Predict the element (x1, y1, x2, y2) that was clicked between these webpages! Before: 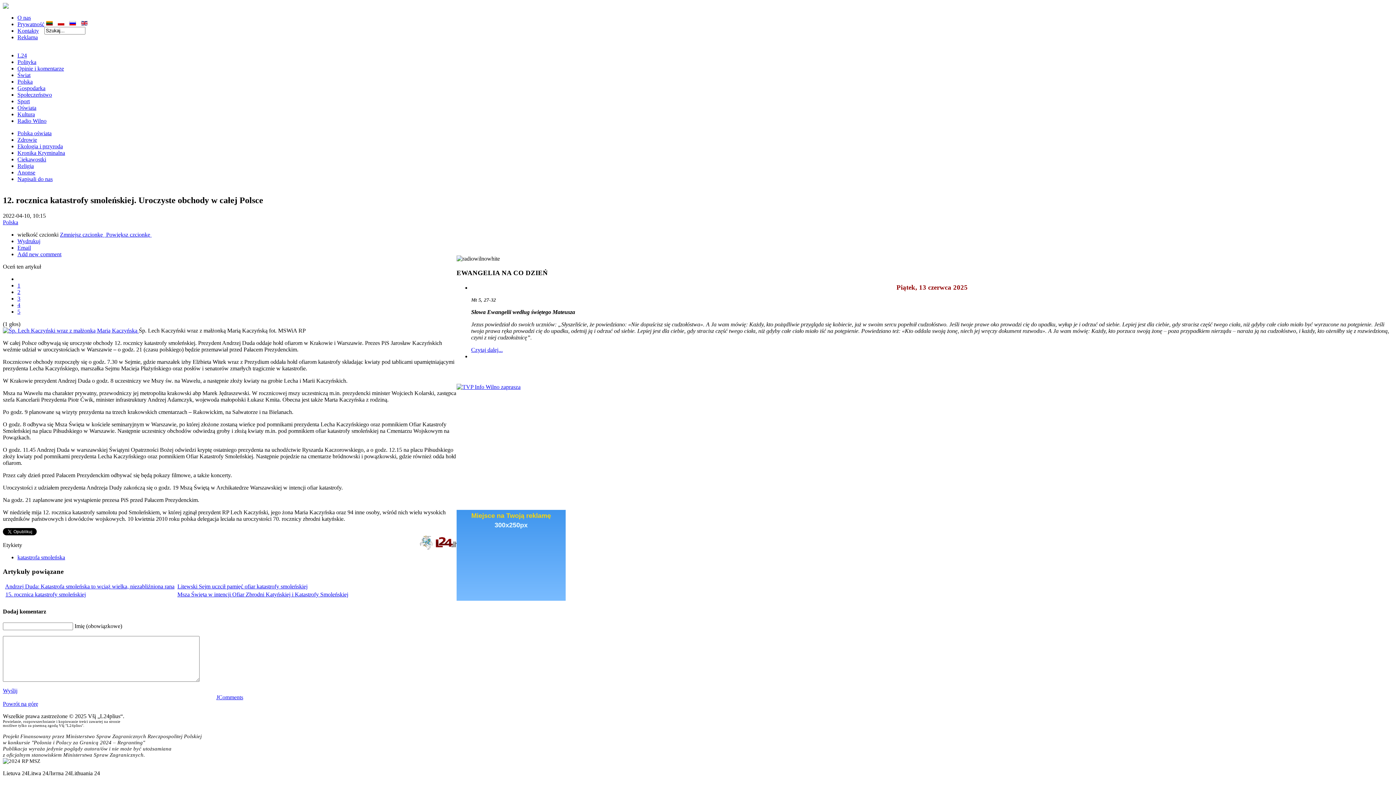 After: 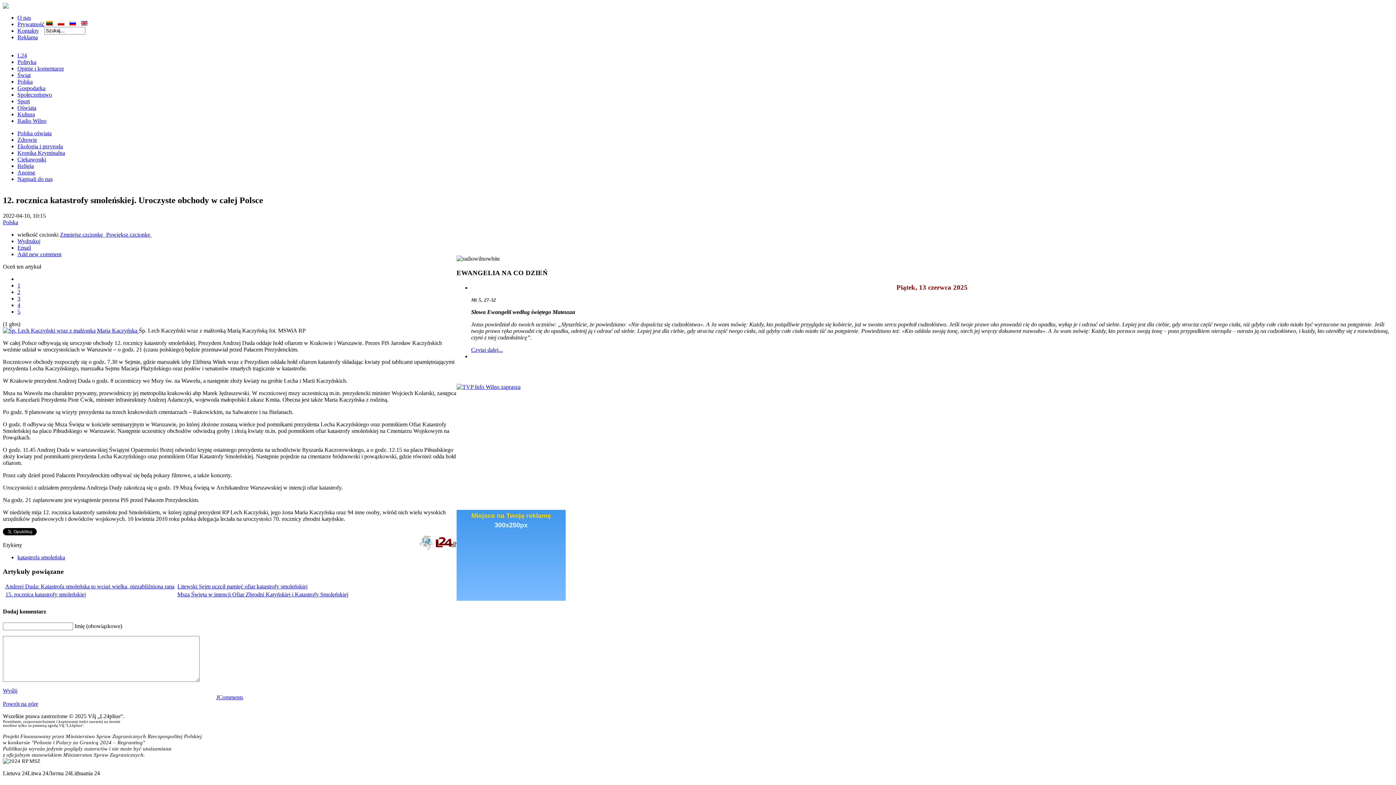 Action: bbox: (17, 308, 20, 314) label: 5